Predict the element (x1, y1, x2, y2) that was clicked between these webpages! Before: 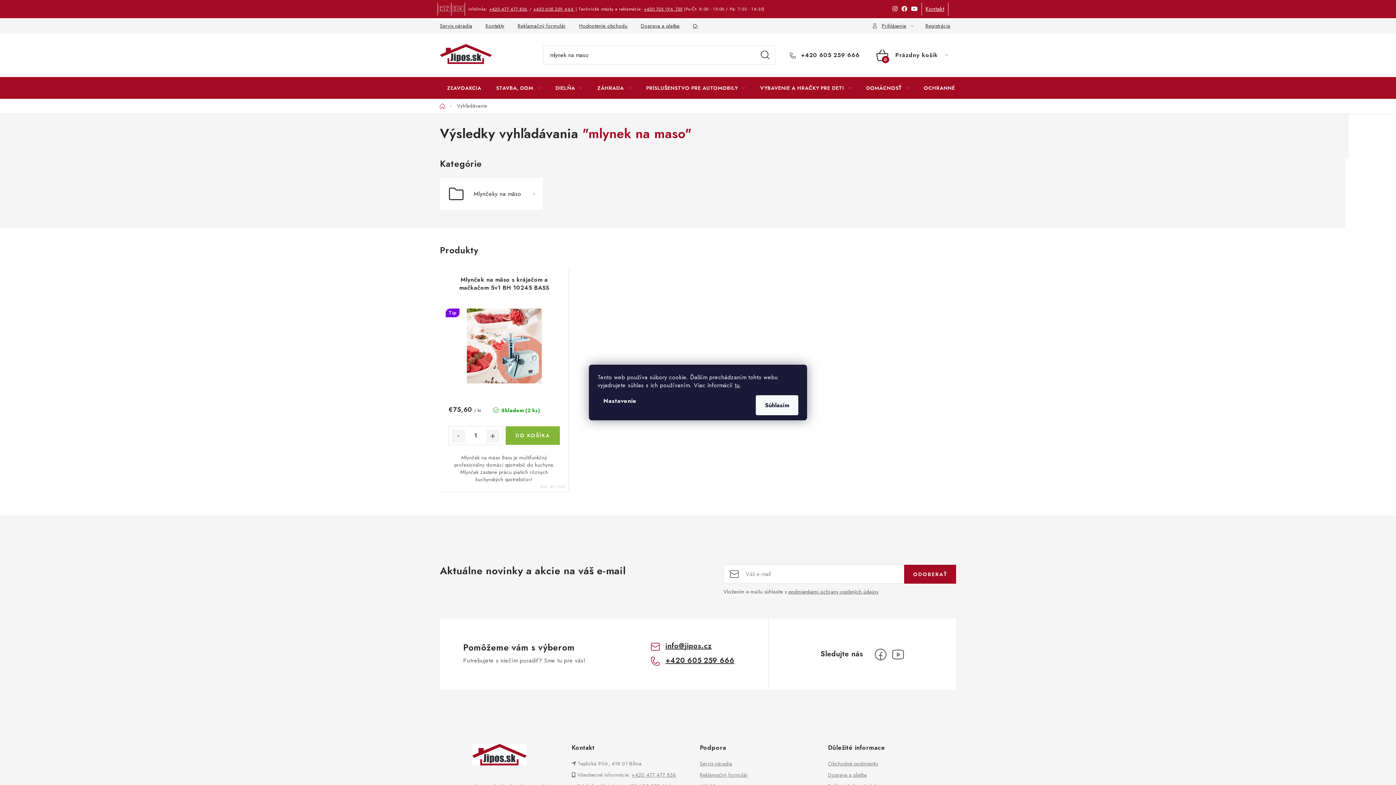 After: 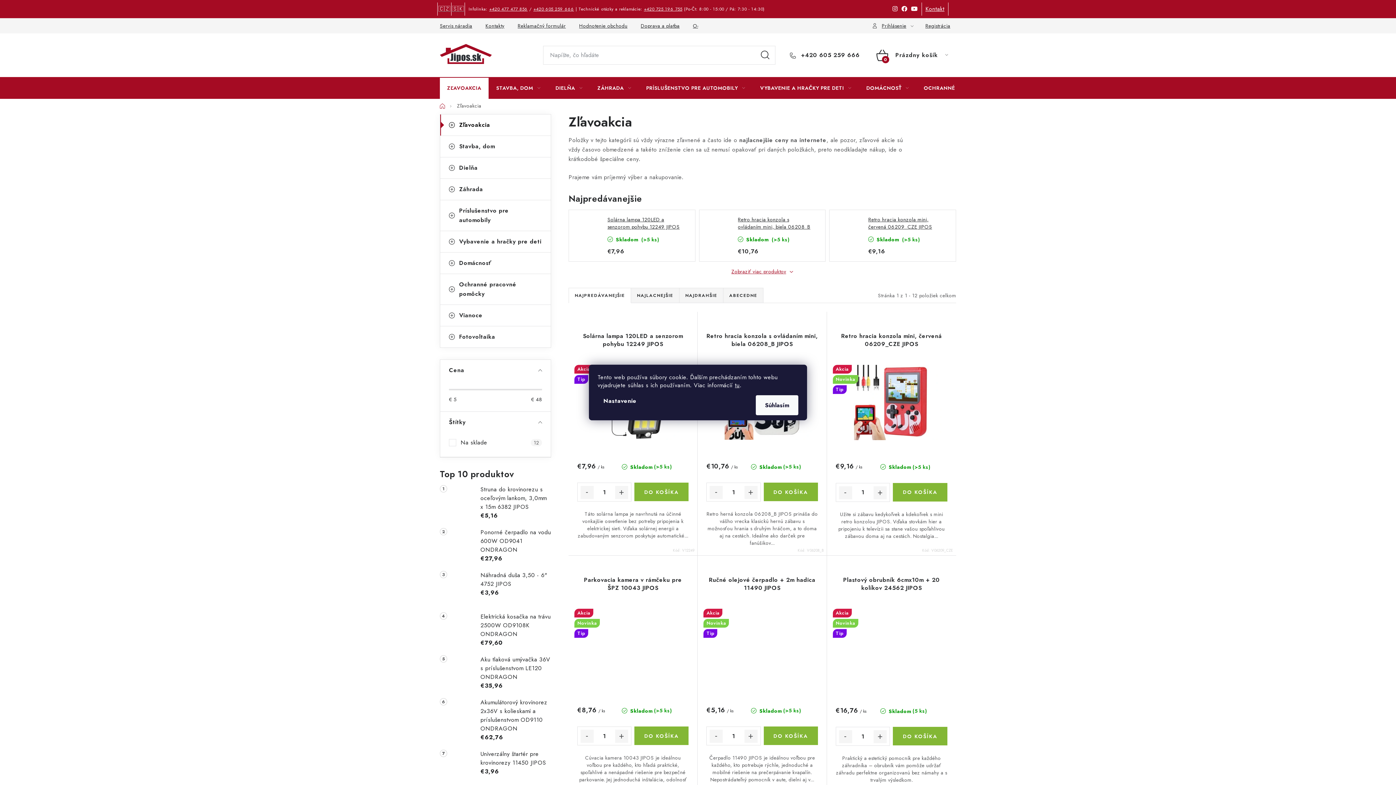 Action: label: ZĽAVOAKCIA bbox: (440, 77, 488, 98)